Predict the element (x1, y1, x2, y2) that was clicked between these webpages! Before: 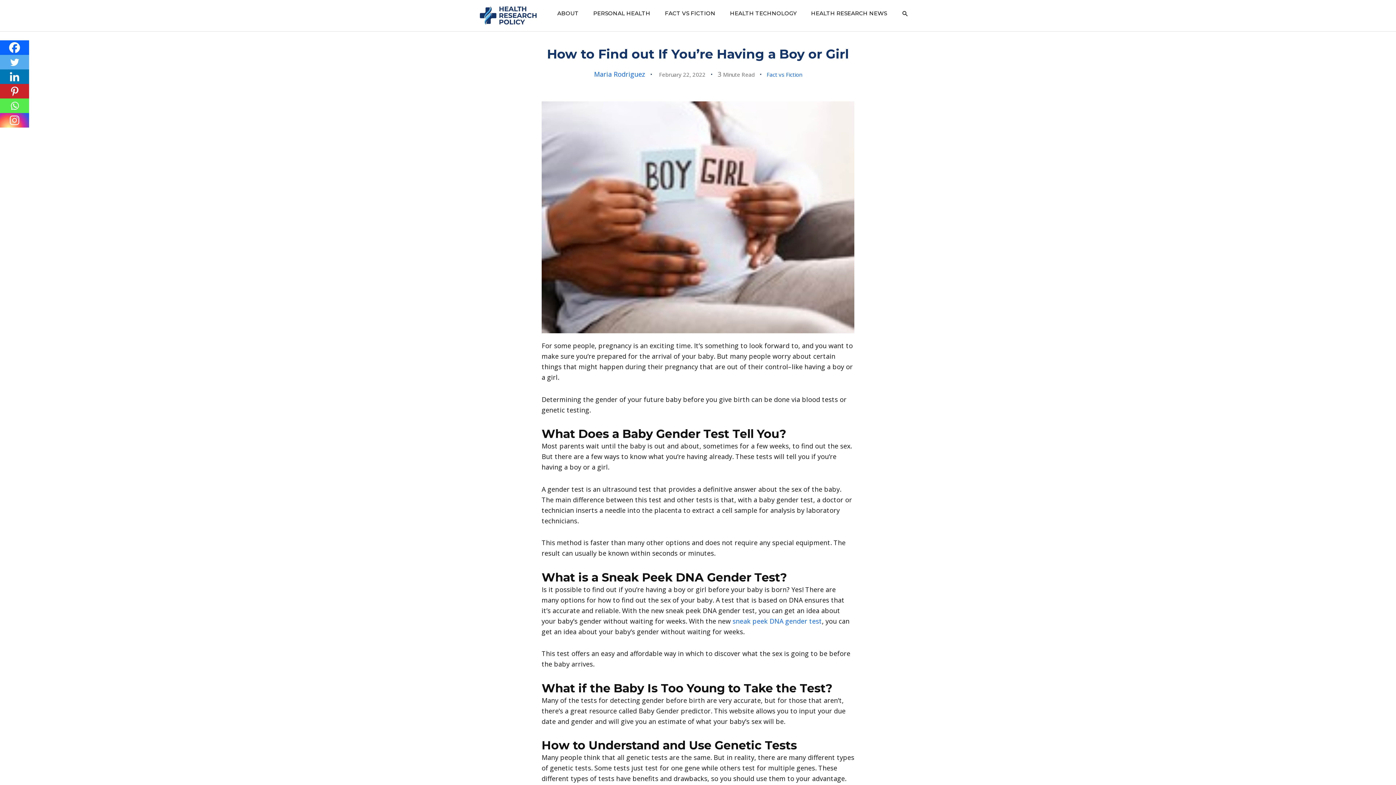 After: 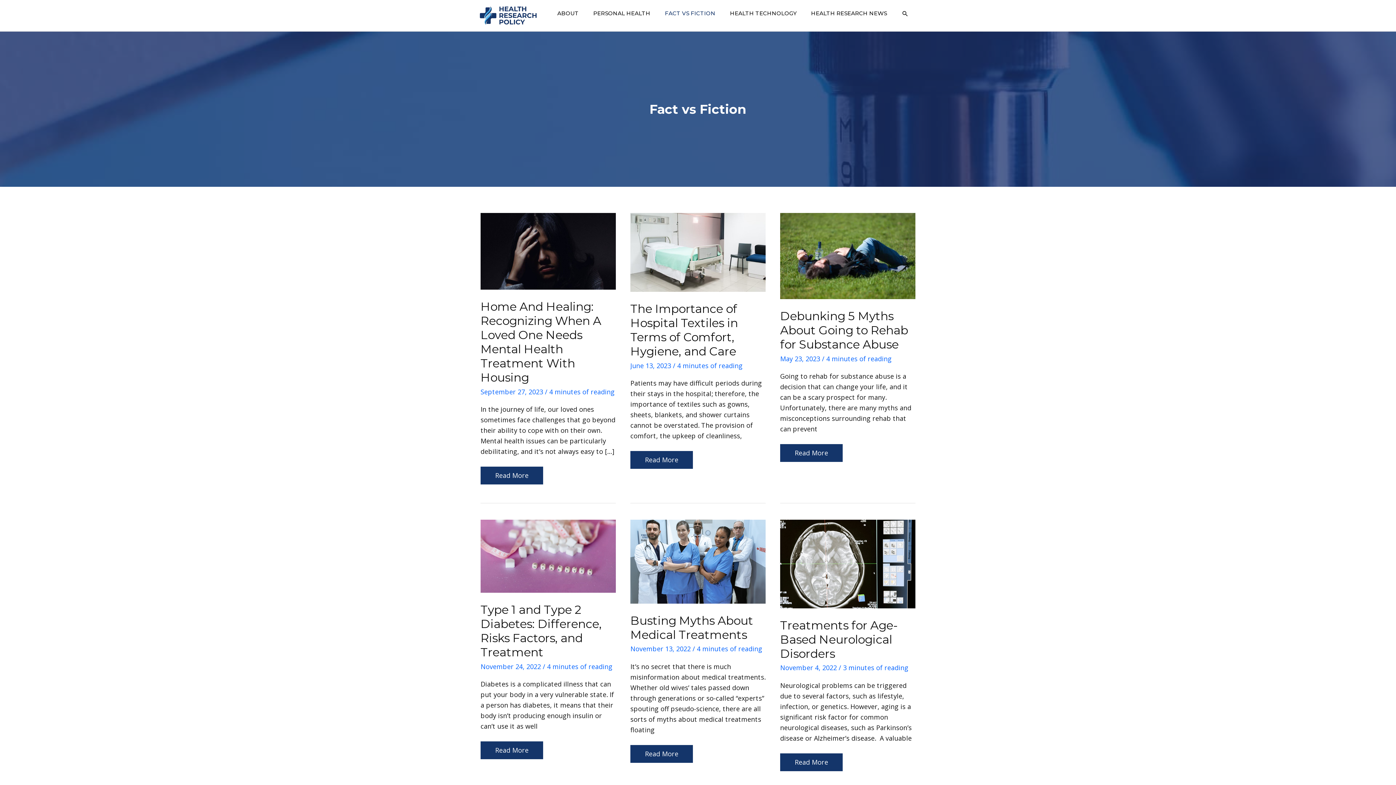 Action: bbox: (657, 2, 722, 24) label: FACT VS FICTION